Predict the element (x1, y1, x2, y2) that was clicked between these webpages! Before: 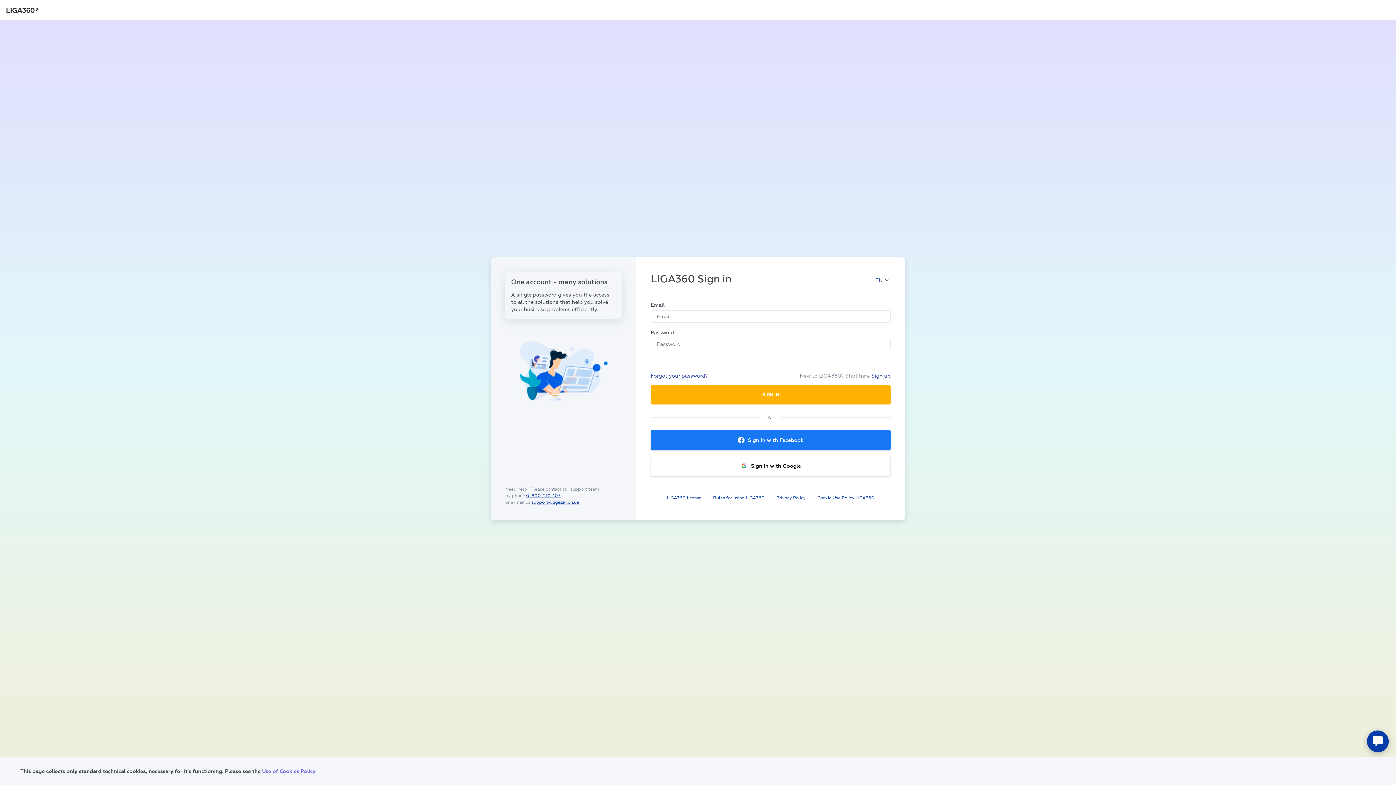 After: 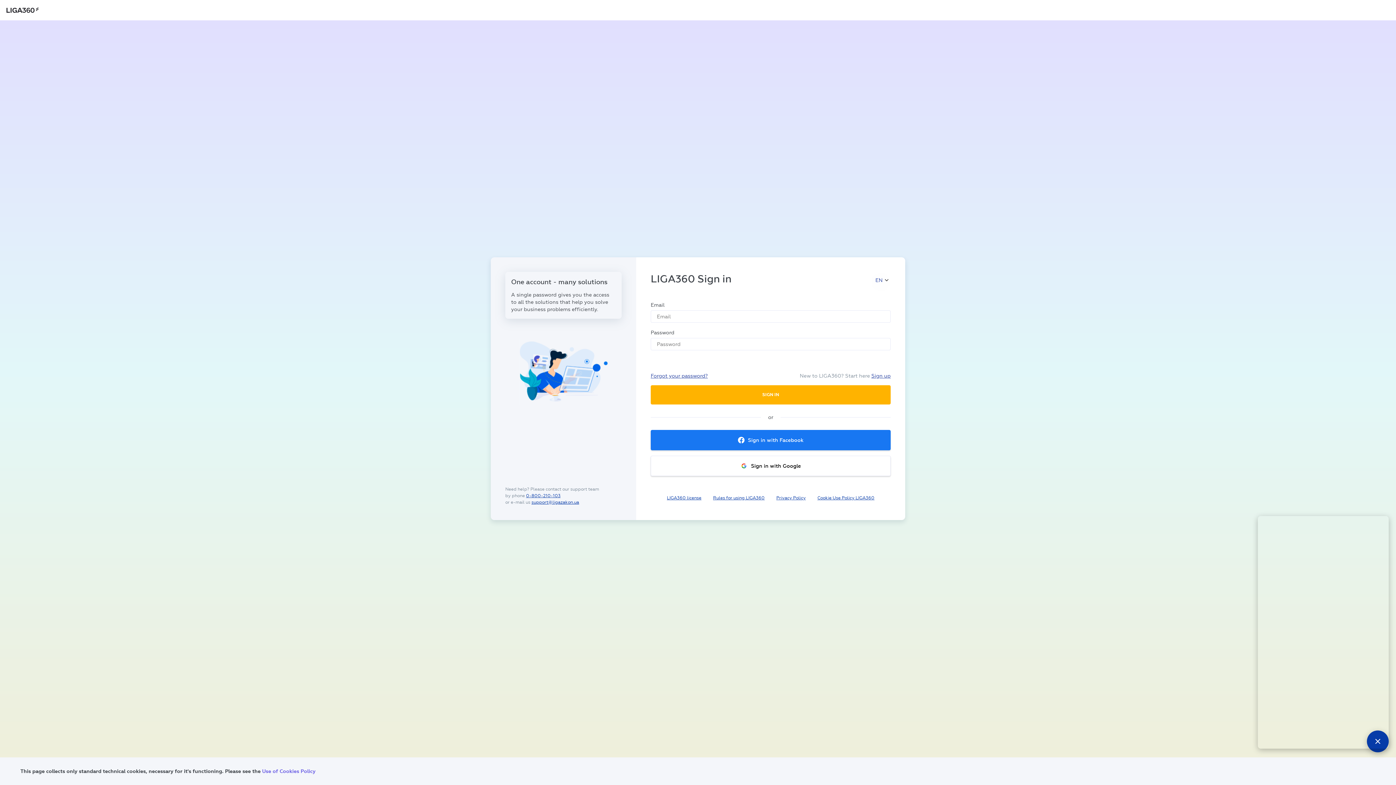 Action: bbox: (1367, 730, 1389, 752) label: Open Live chat widget